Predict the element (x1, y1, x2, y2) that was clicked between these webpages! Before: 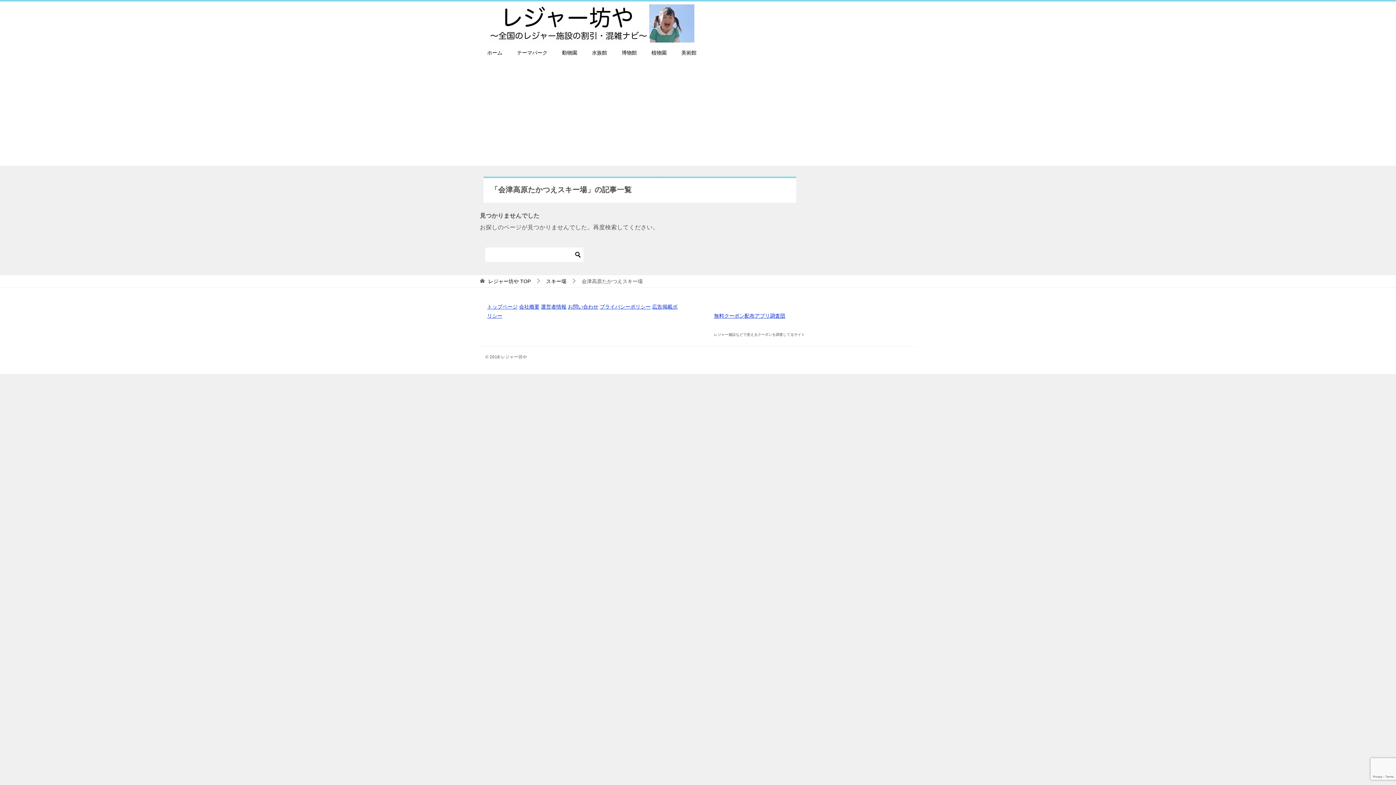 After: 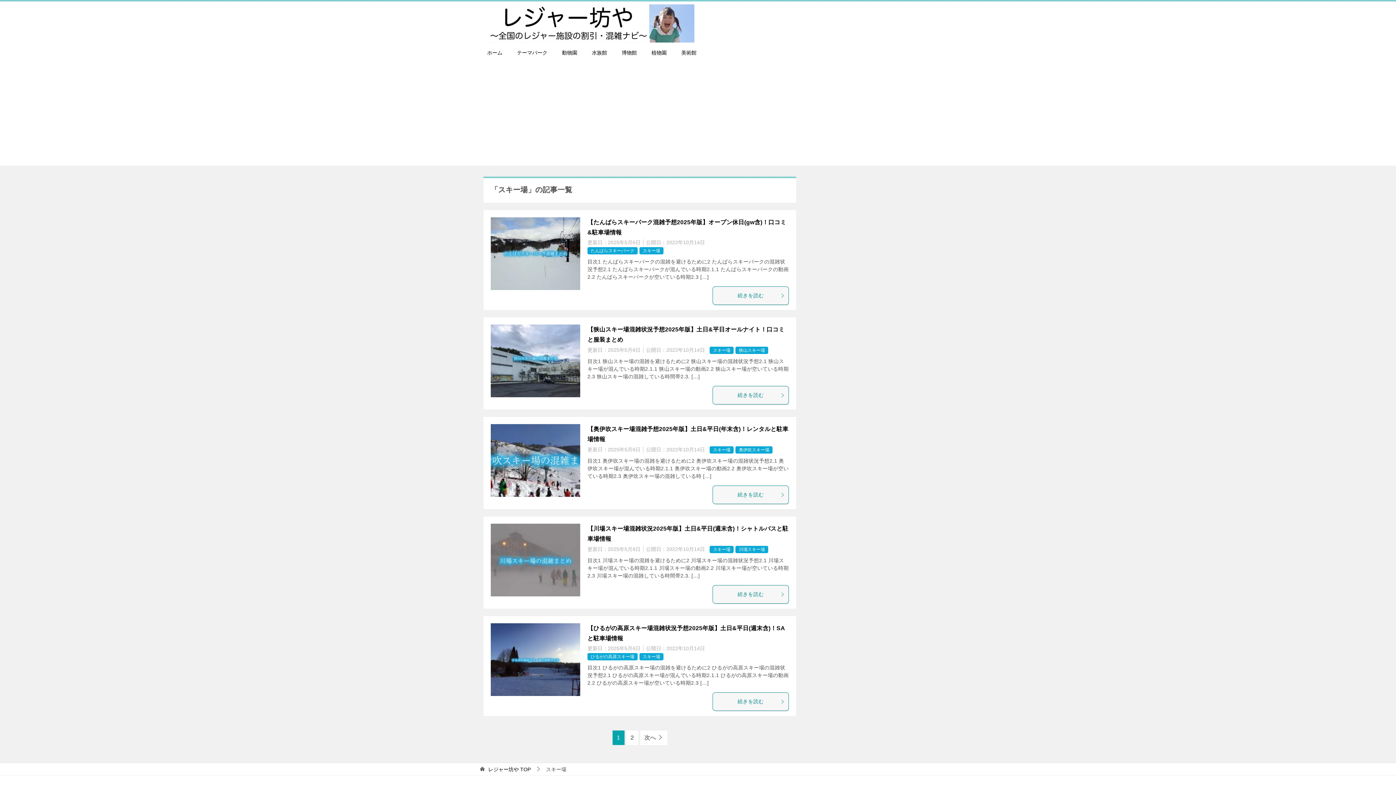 Action: bbox: (546, 278, 566, 284) label: スキー場